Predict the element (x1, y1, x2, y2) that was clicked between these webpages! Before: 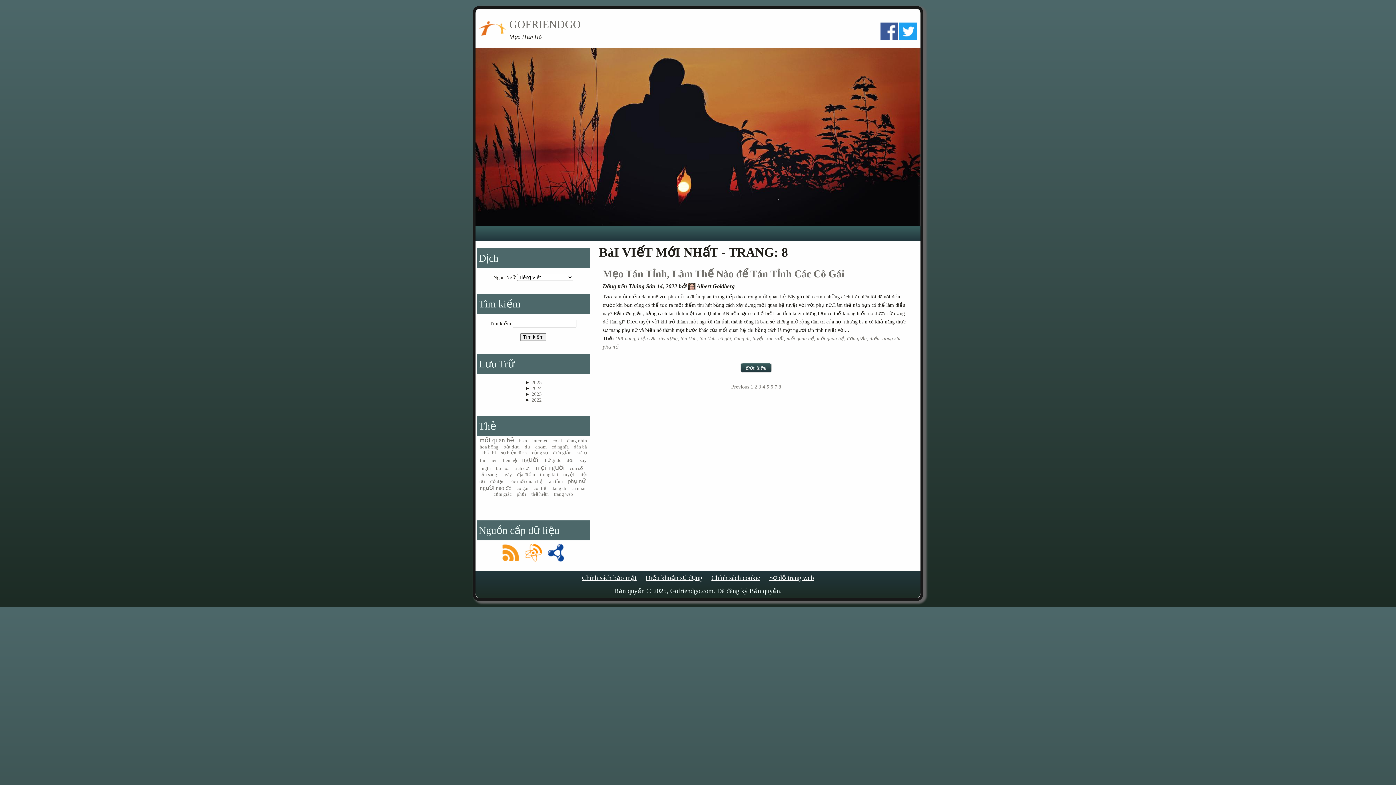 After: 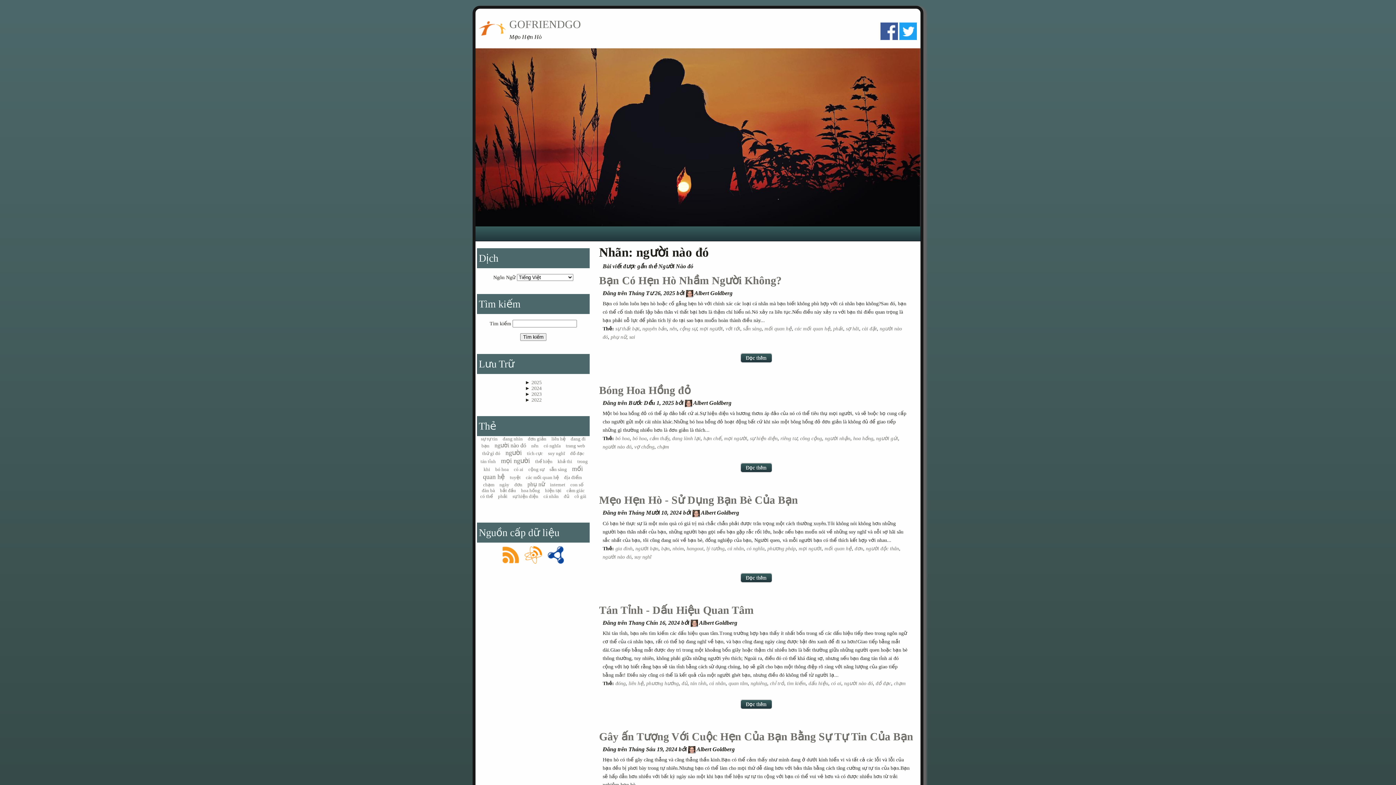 Action: label: người nào đó bbox: (480, 484, 511, 491)